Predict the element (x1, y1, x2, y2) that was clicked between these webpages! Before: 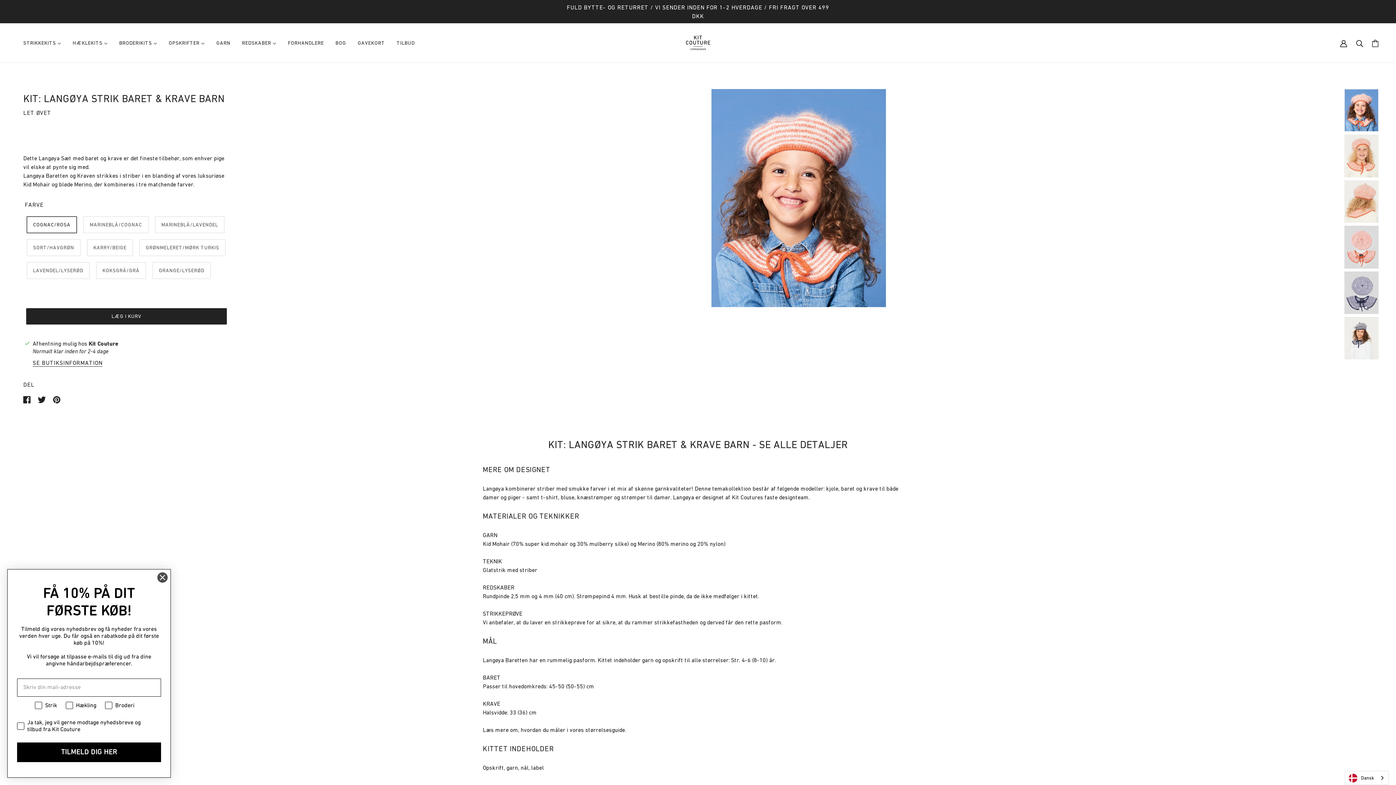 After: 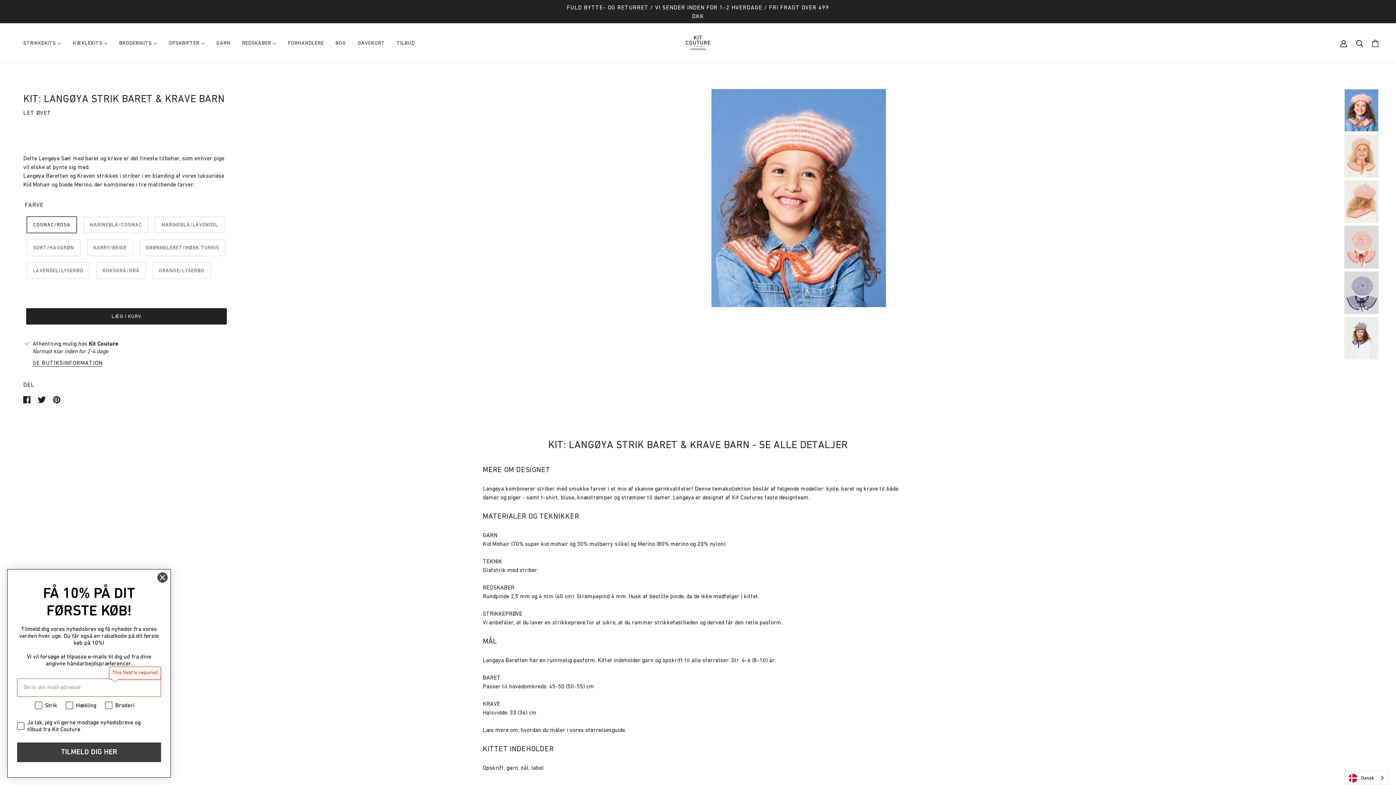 Action: bbox: (-10, 742, 133, 762) label: TILMELD DIG HER